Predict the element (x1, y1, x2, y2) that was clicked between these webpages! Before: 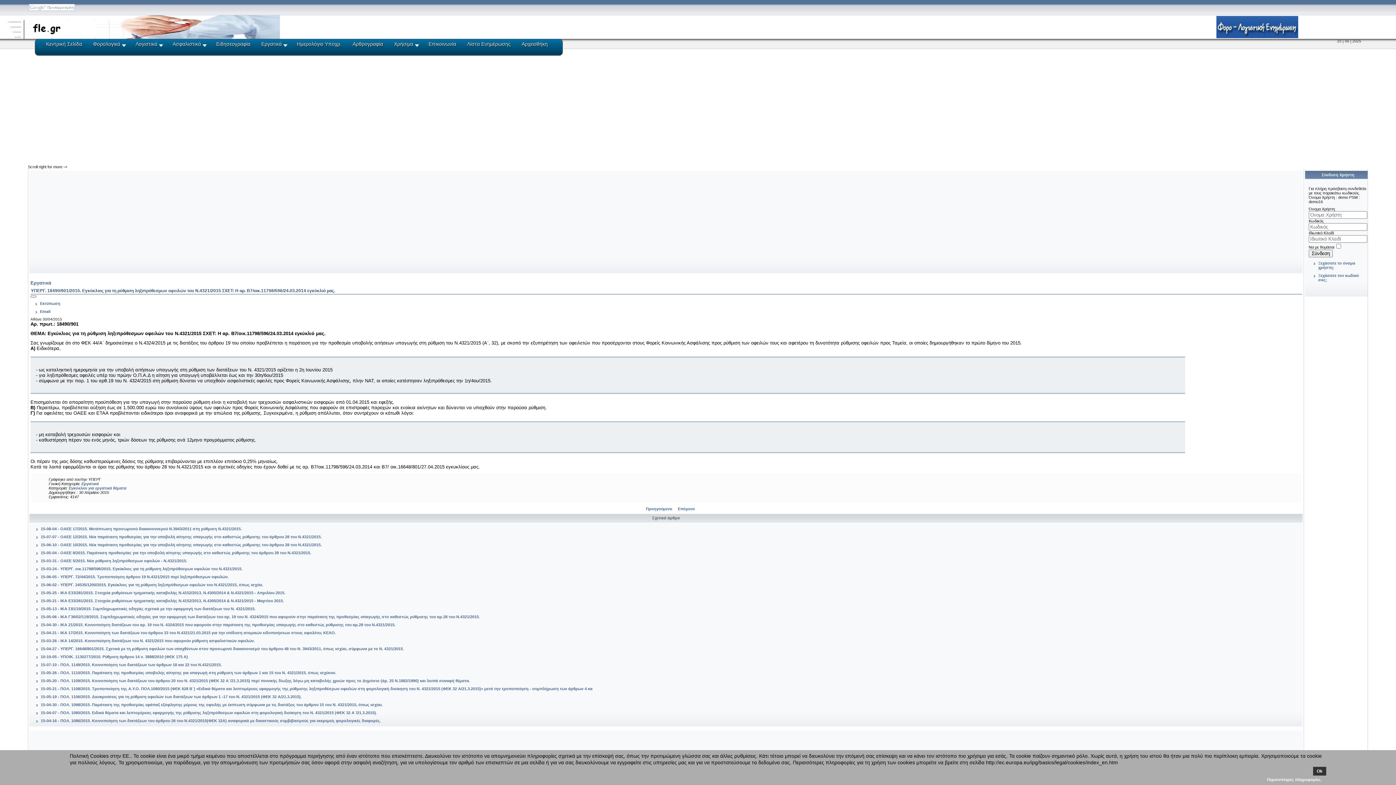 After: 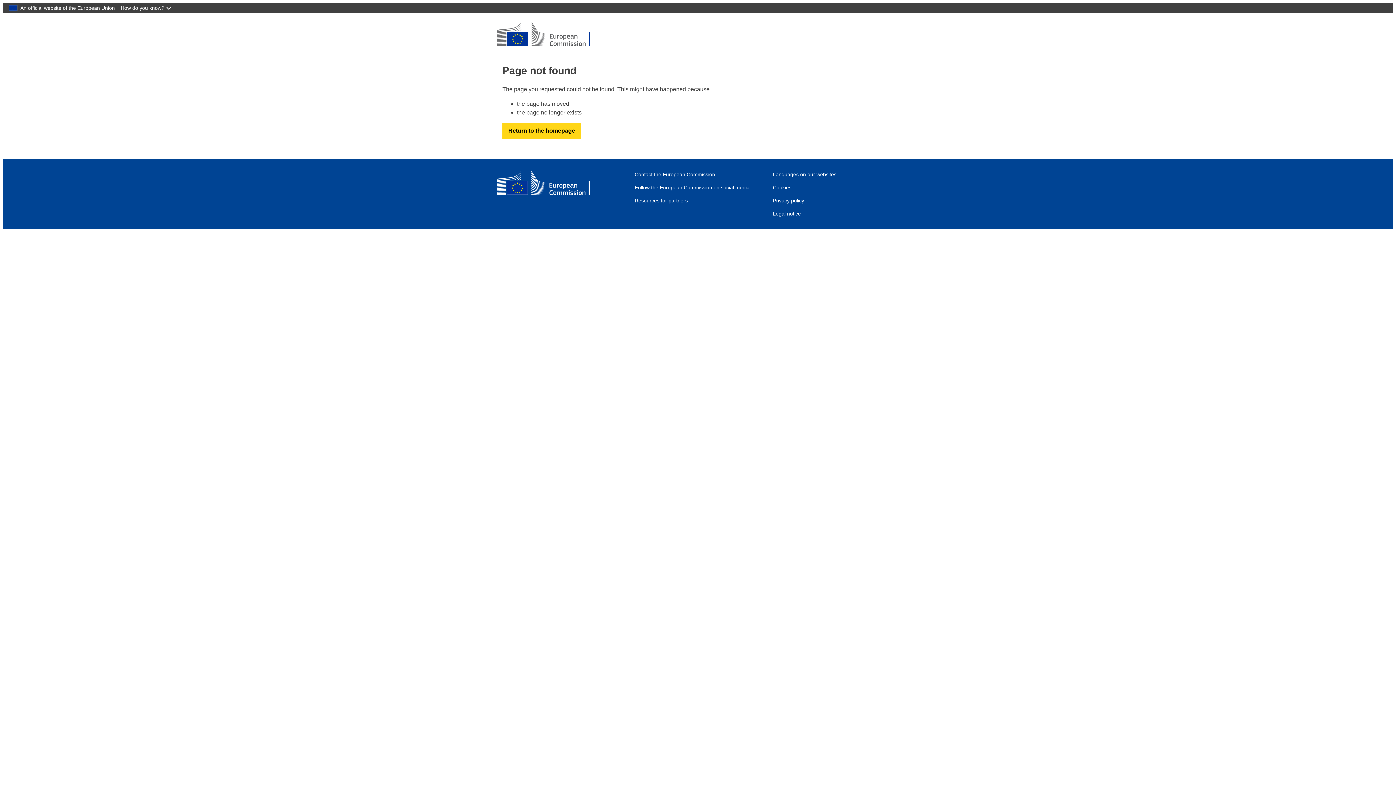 Action: bbox: (1267, 777, 1322, 782) label: Περισσότερες πληροφορίες.